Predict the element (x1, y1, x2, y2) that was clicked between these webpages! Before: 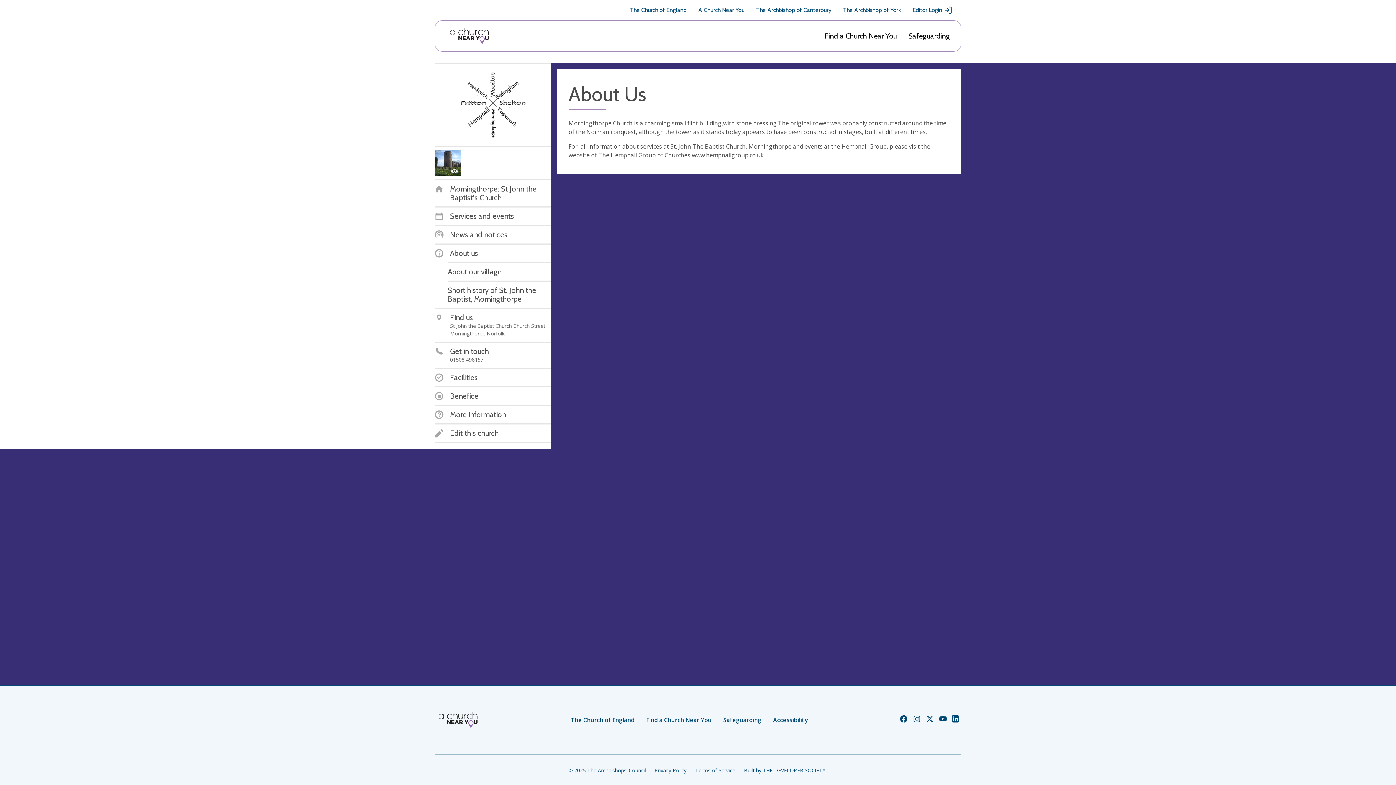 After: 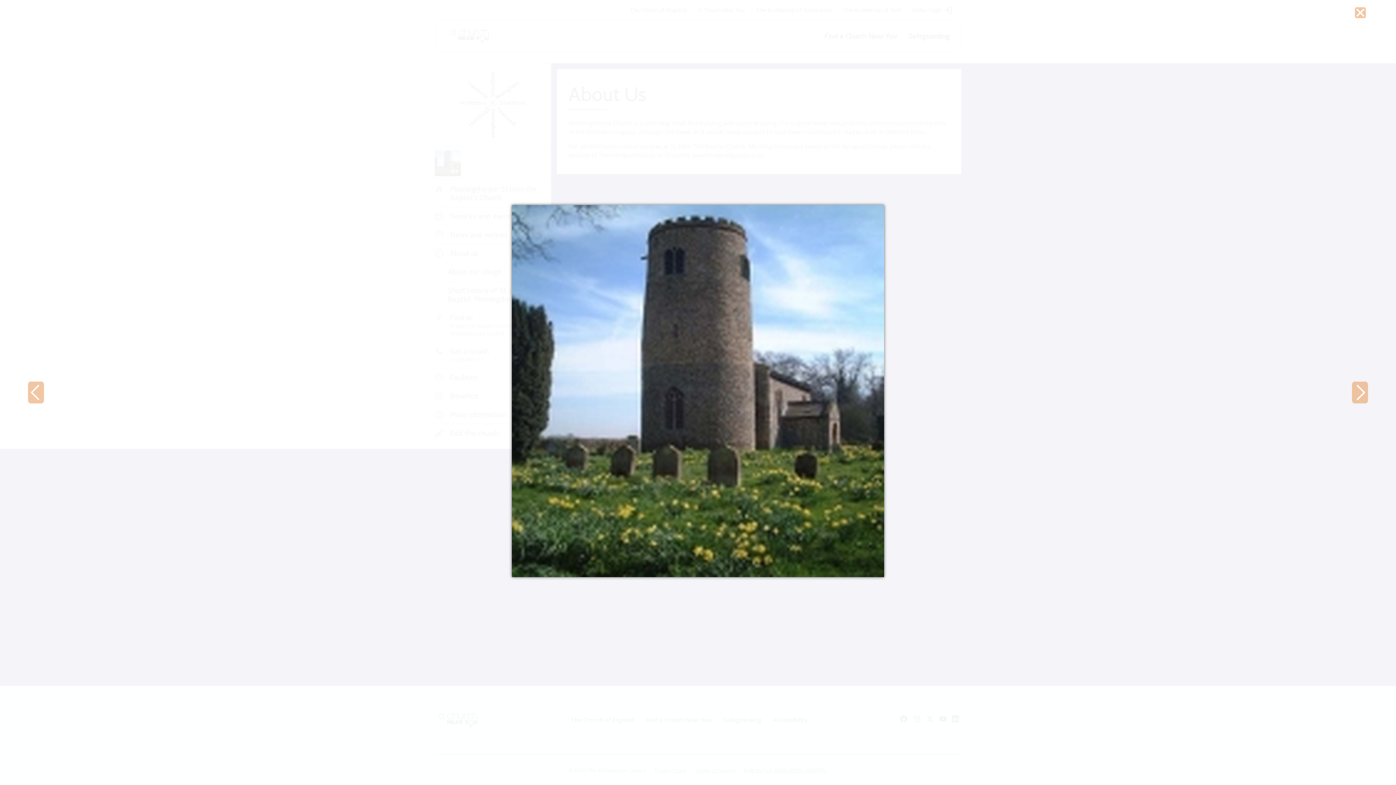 Action: bbox: (434, 150, 464, 176)